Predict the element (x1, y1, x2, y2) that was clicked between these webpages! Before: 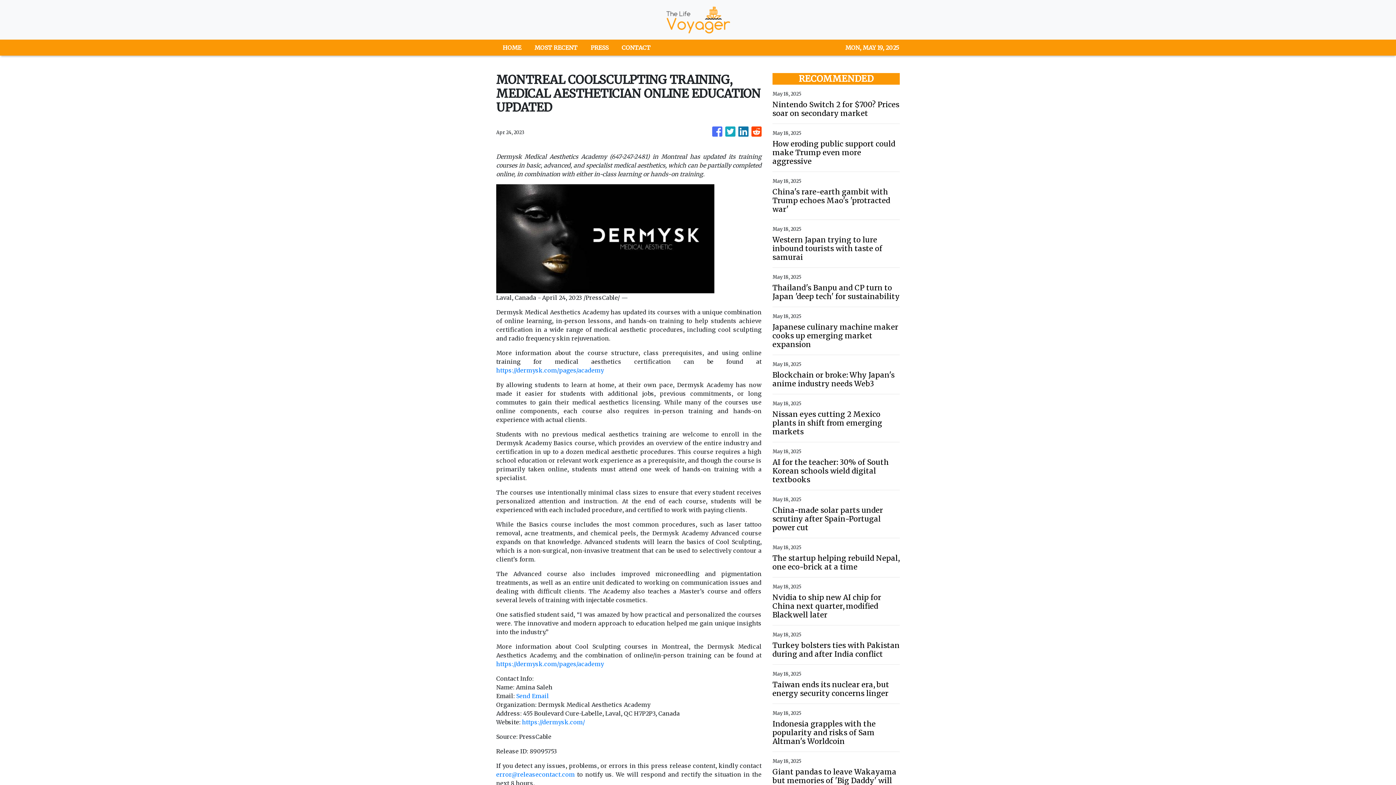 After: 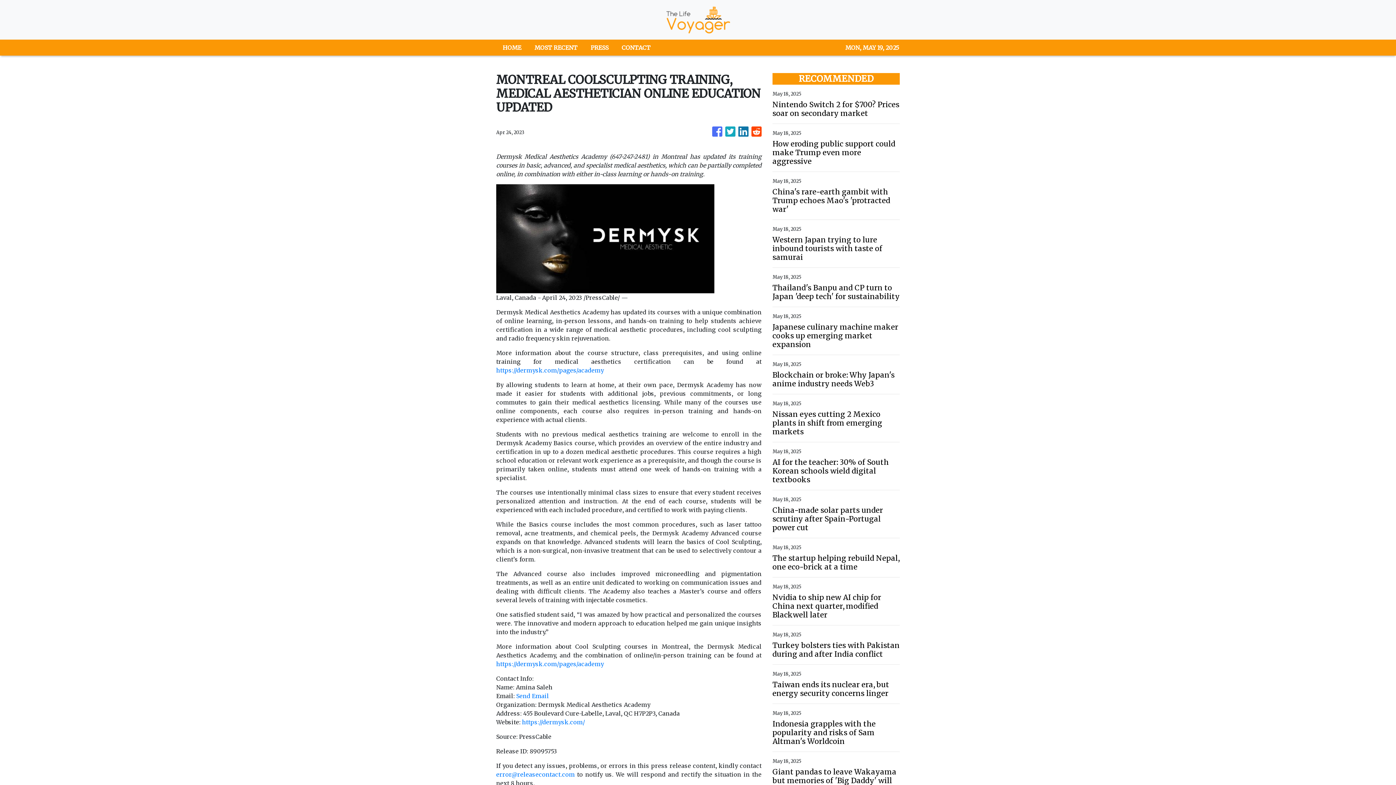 Action: label: https://dermysk.com/pages/academy bbox: (496, 660, 604, 668)